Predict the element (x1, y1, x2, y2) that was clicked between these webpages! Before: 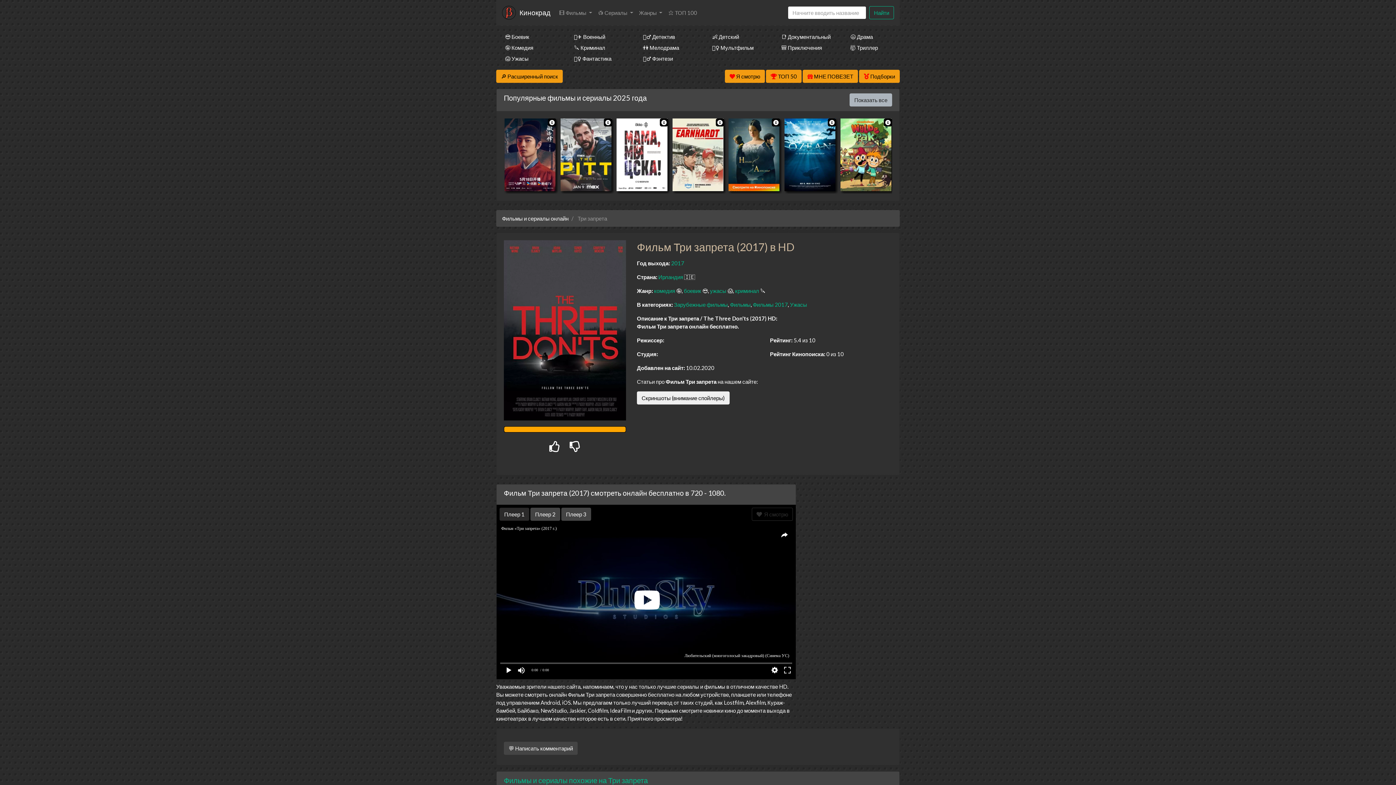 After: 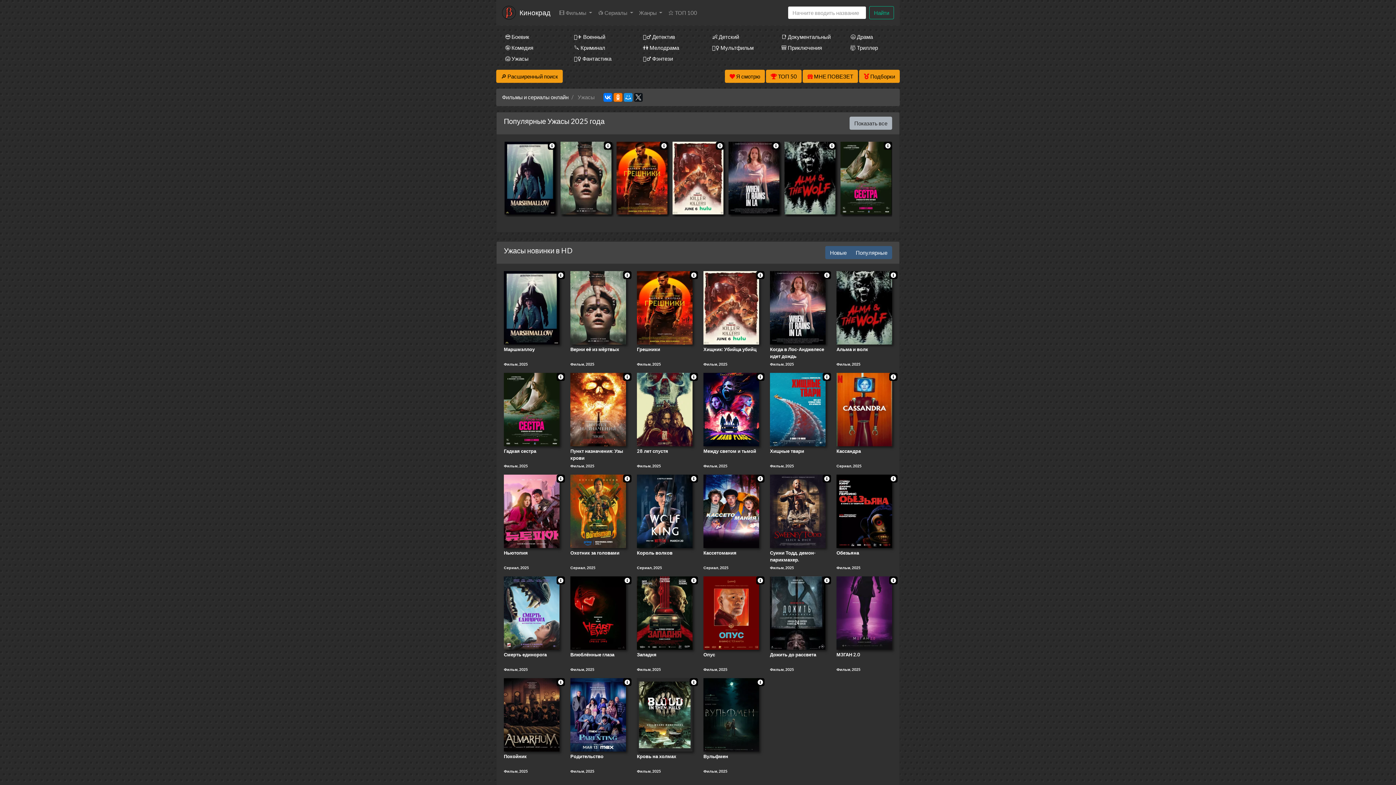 Action: label: Ужасы bbox: (790, 301, 807, 308)